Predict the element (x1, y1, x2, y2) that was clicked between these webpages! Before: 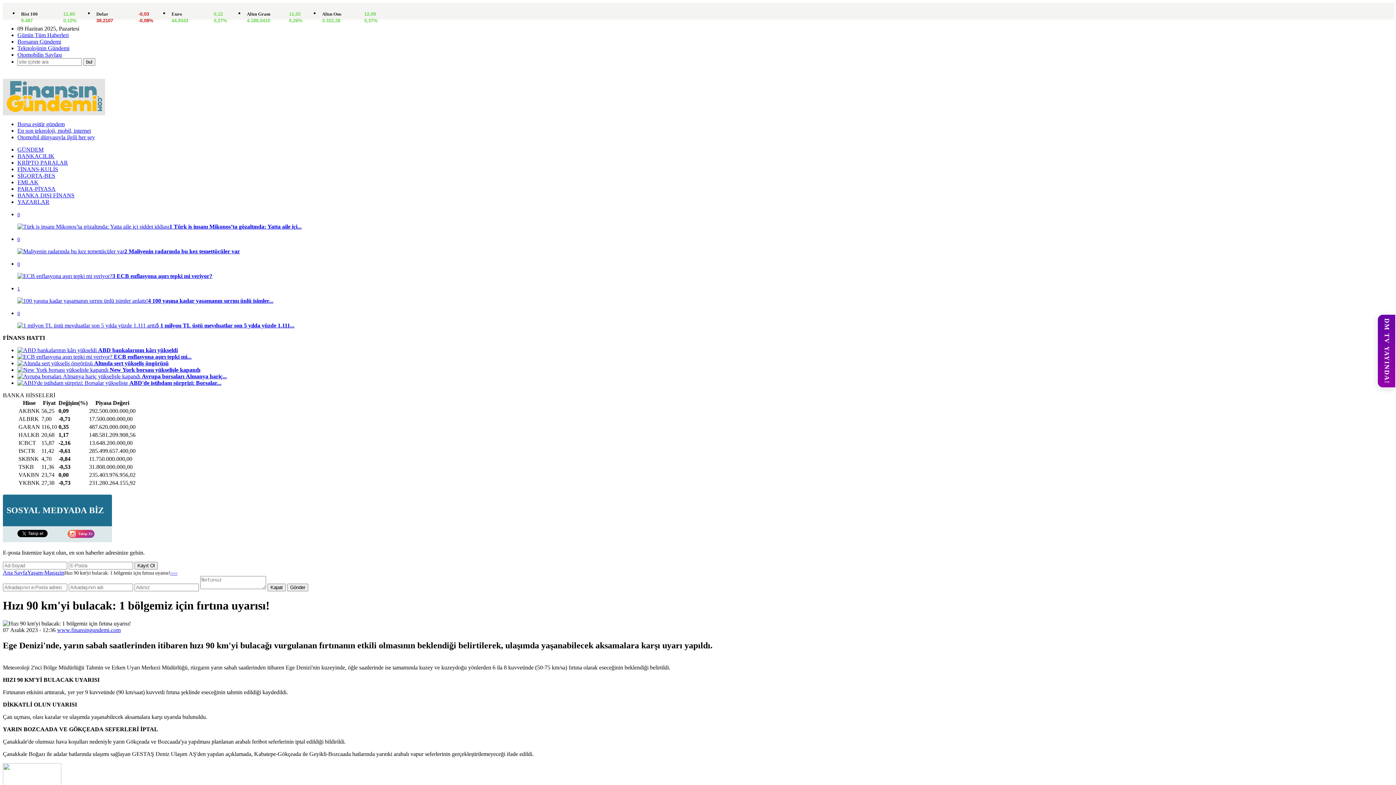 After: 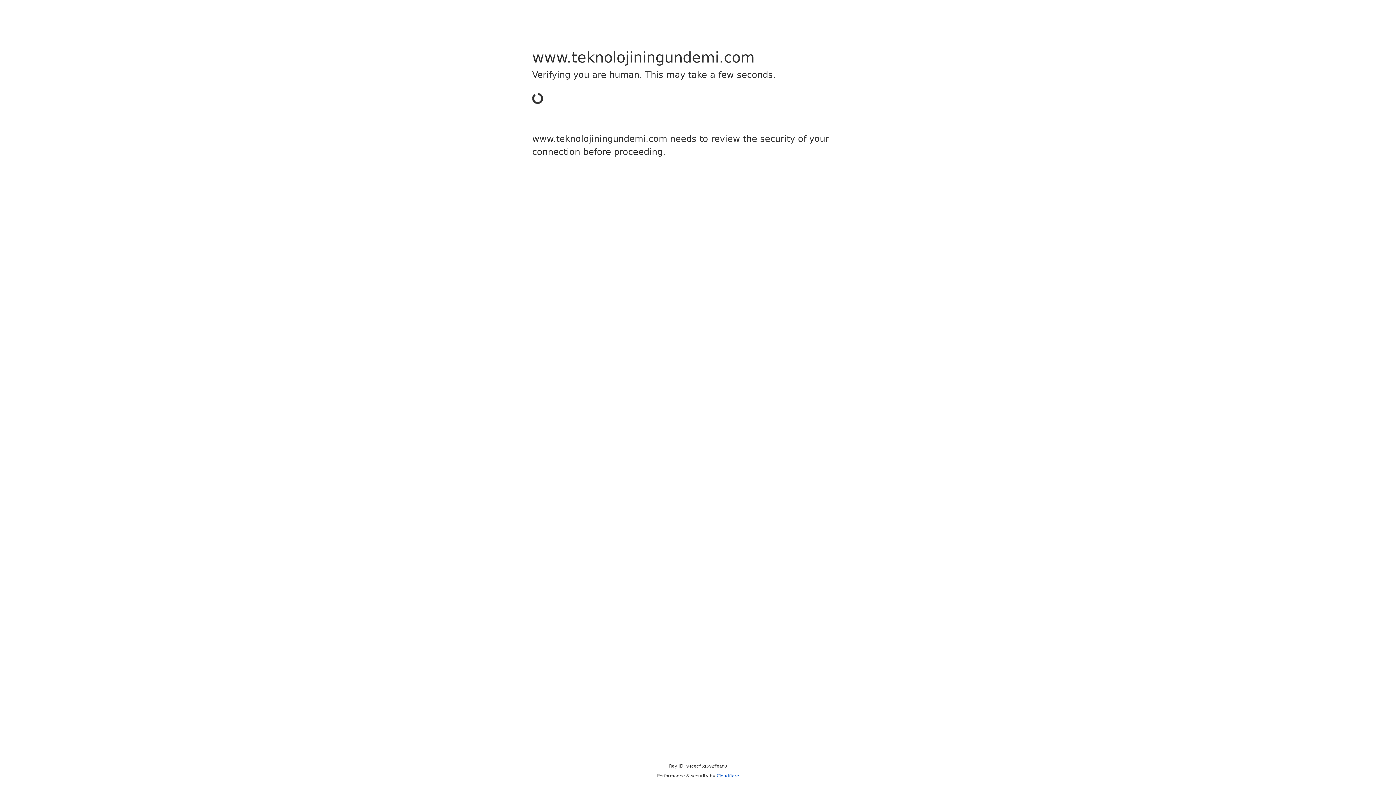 Action: bbox: (17, 45, 69, 51) label: Teknolojinin Gündemi